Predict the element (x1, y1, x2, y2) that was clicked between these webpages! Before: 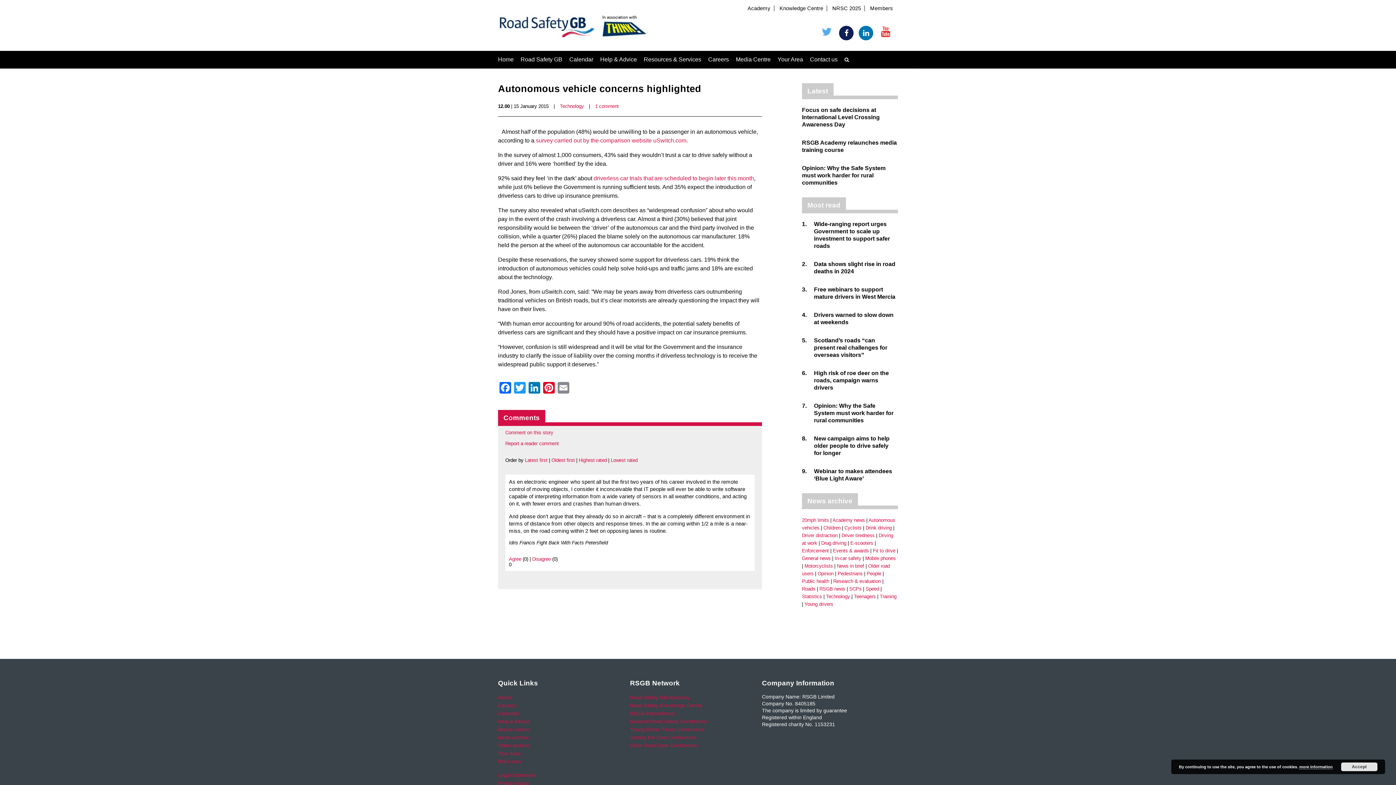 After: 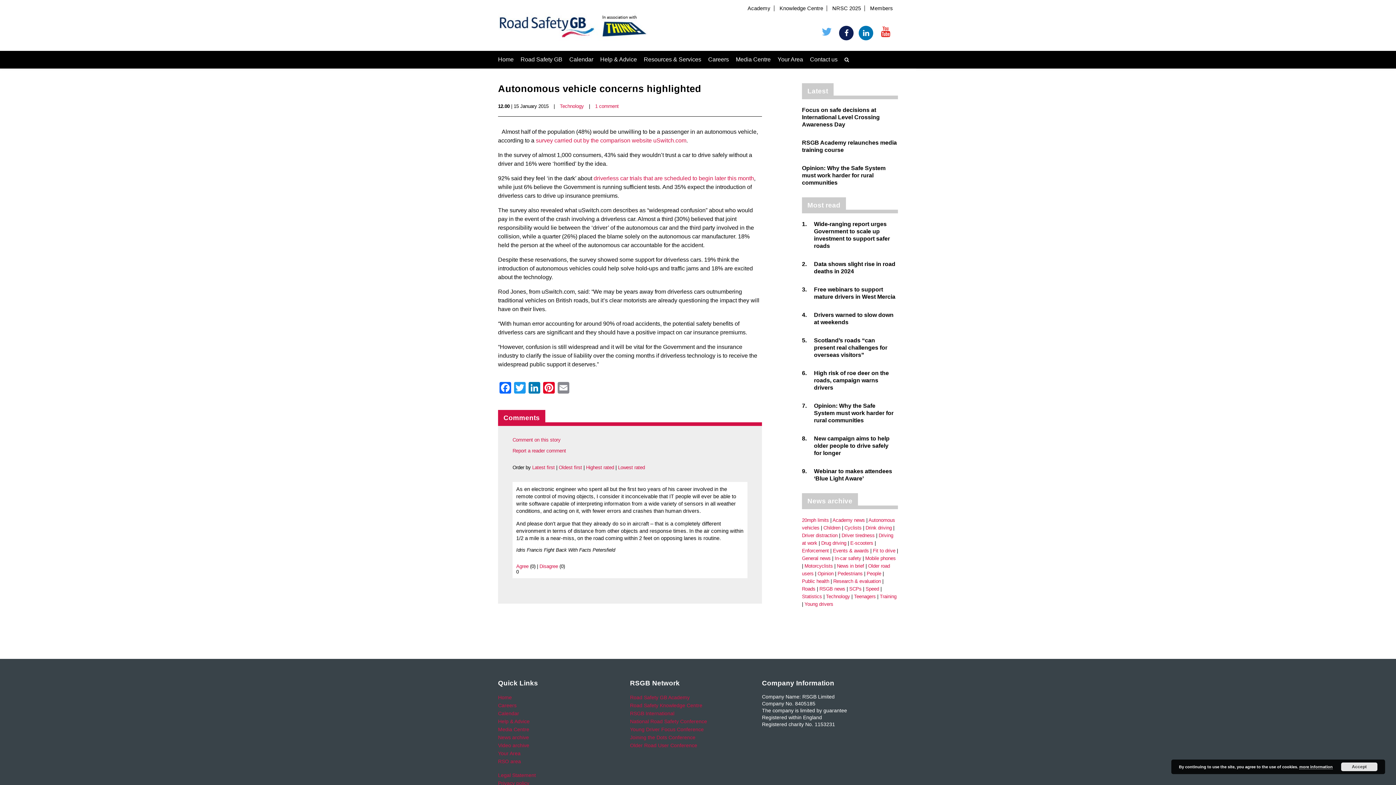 Action: bbox: (551, 457, 574, 463) label: Oldest first